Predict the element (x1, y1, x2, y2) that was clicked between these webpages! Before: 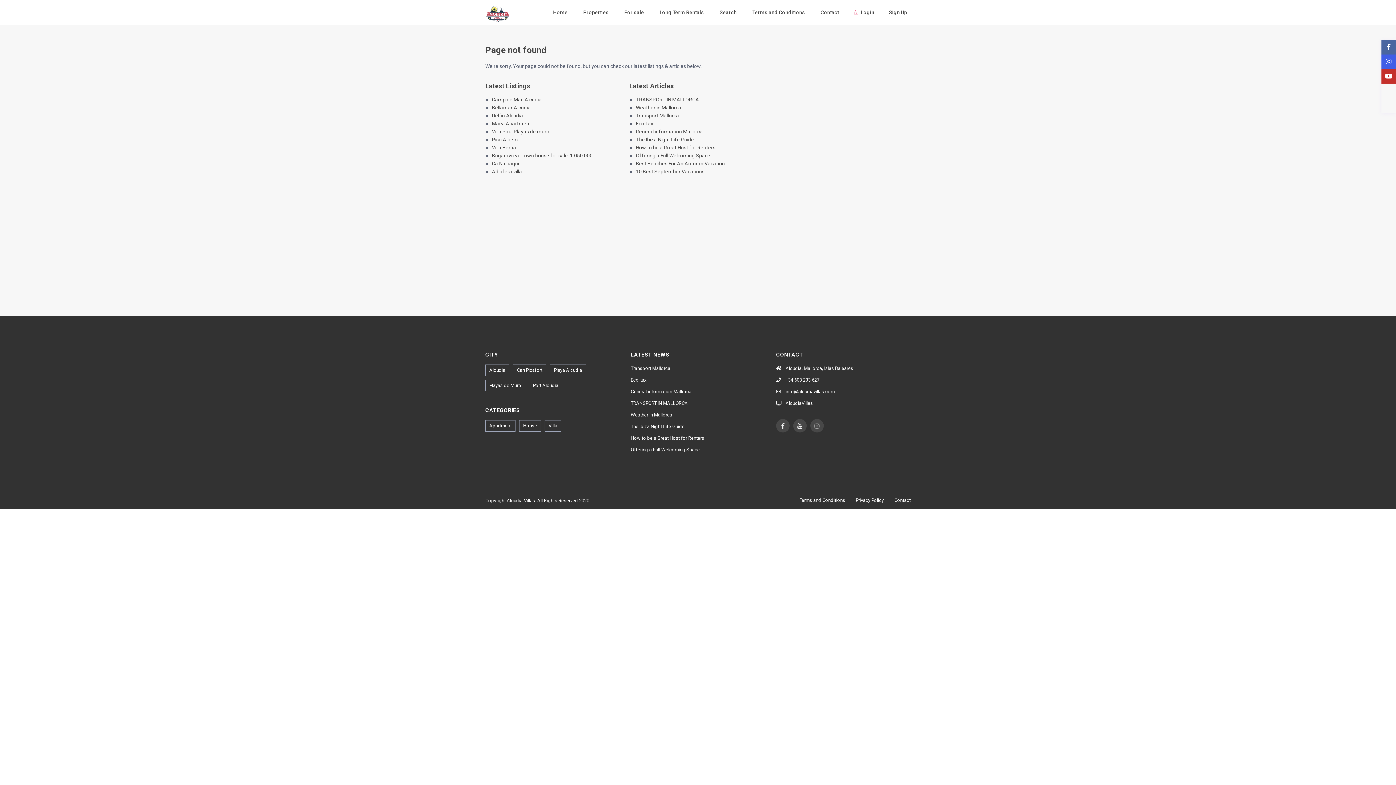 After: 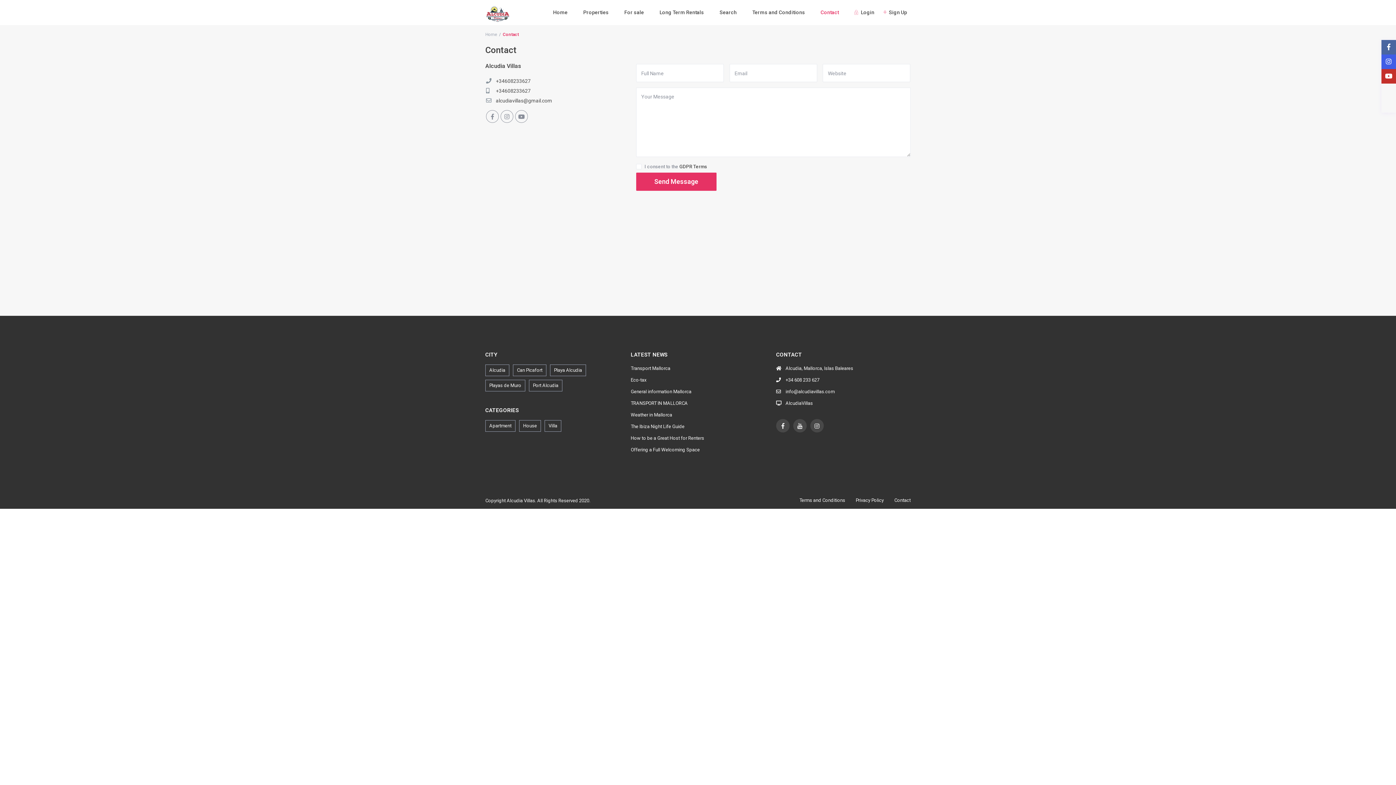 Action: label: Contact bbox: (813, 0, 846, 24)